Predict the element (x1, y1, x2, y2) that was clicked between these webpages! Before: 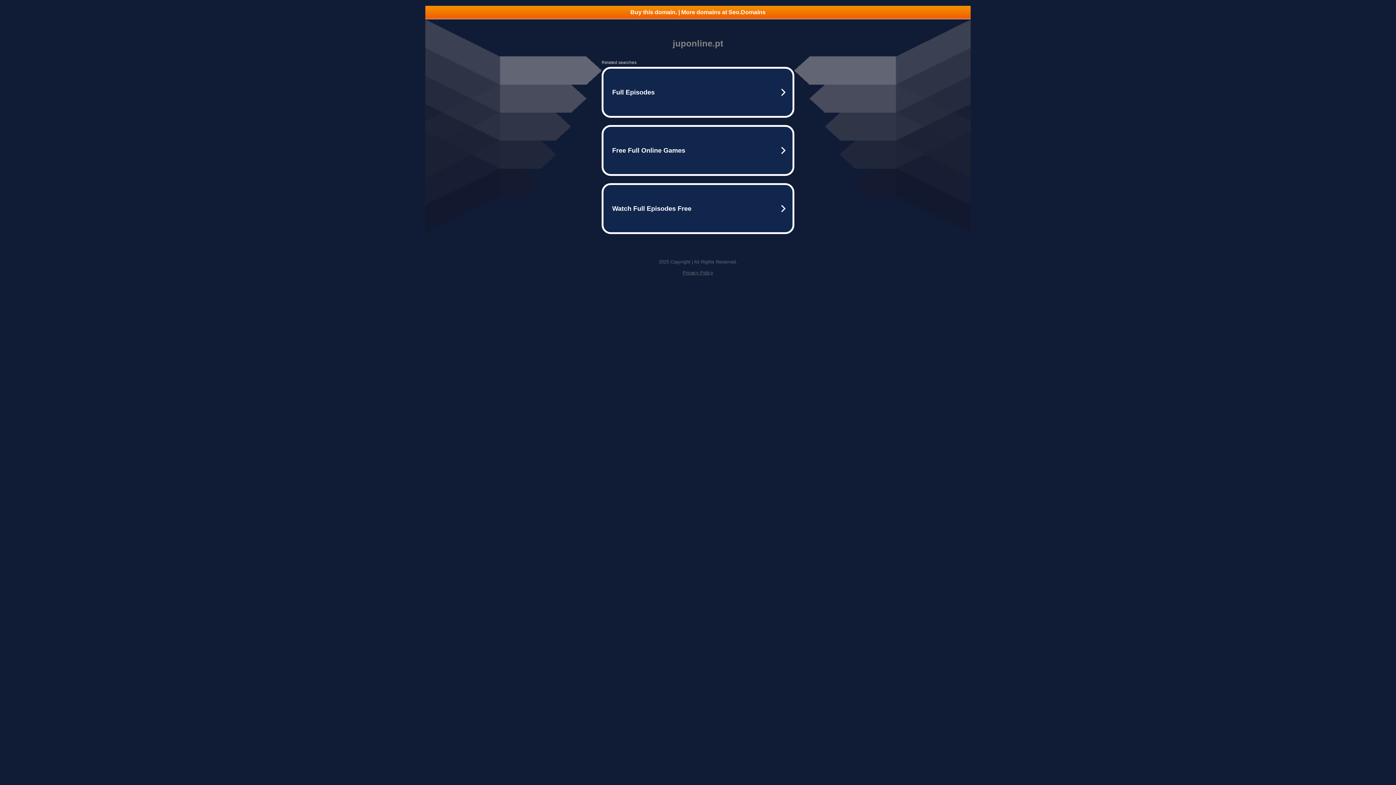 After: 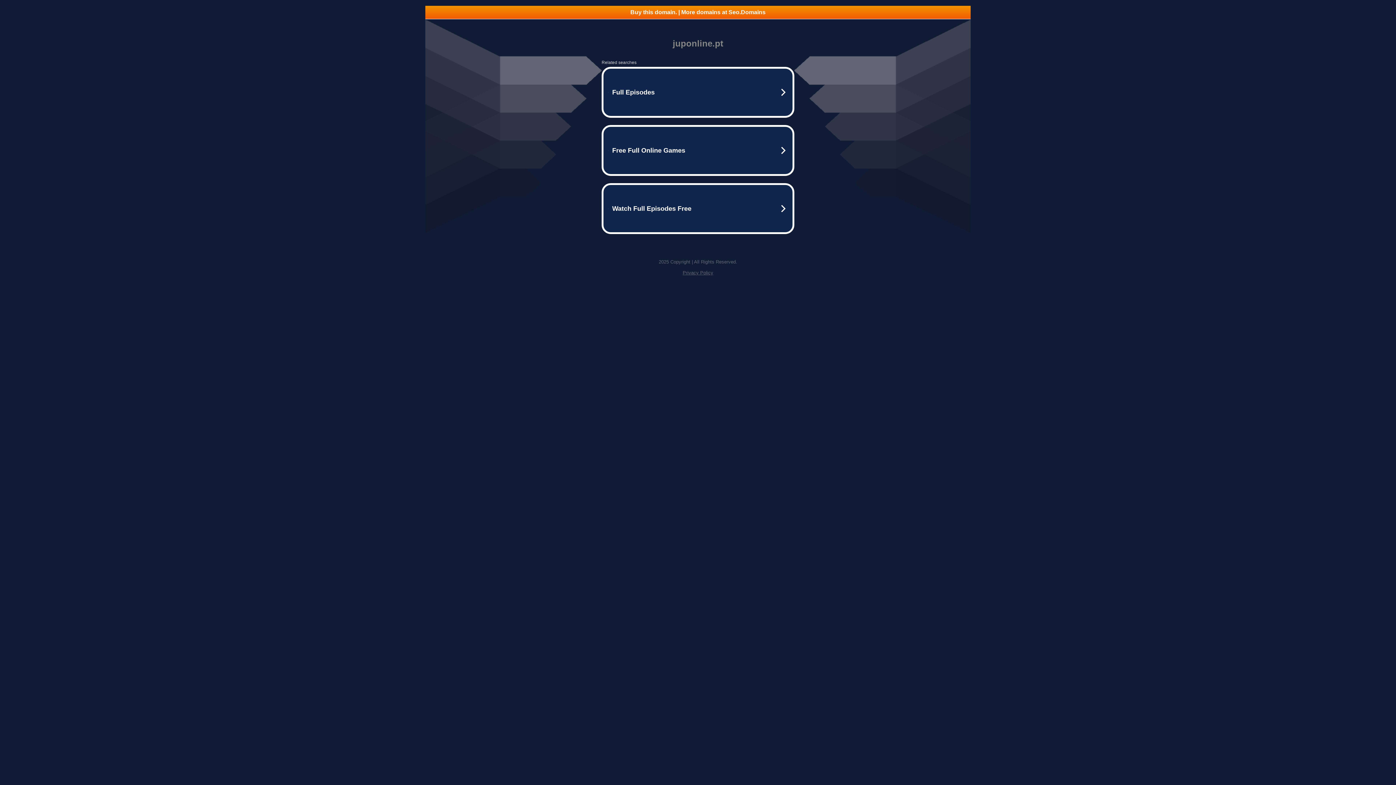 Action: bbox: (425, 5, 970, 18) label: Buy this domain. | More domains at Seo.Domains